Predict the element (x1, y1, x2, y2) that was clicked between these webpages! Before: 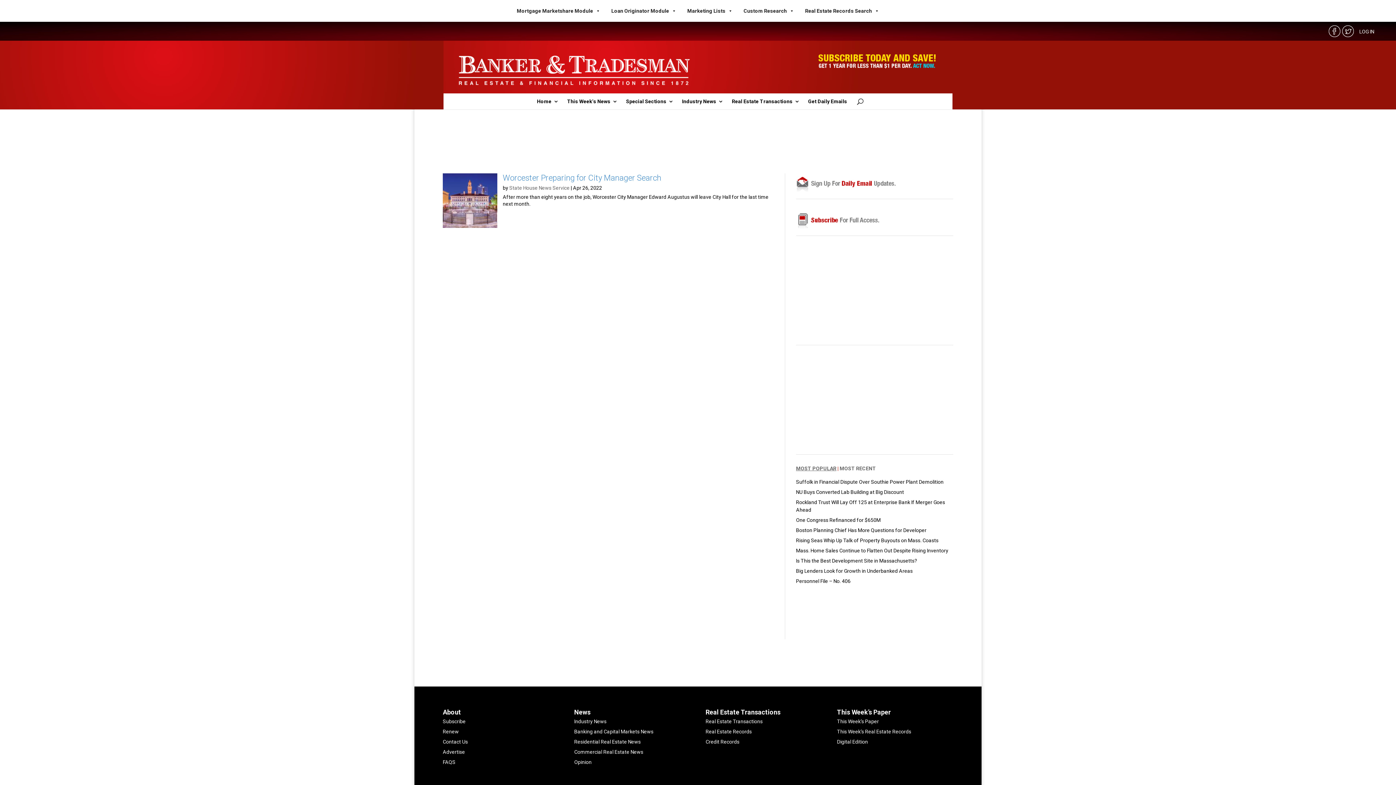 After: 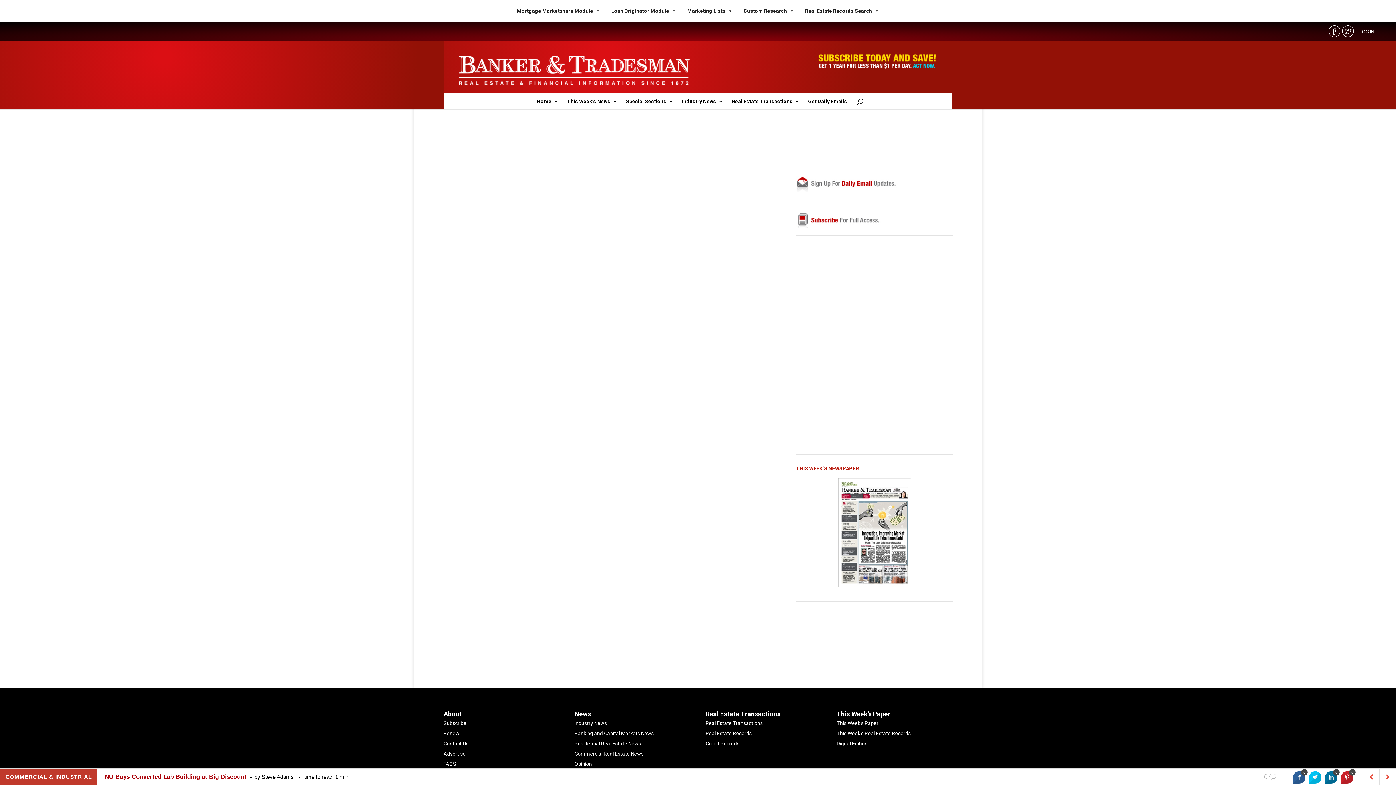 Action: bbox: (796, 489, 904, 495) label: NU Buys Converted Lab Building at Big Discount